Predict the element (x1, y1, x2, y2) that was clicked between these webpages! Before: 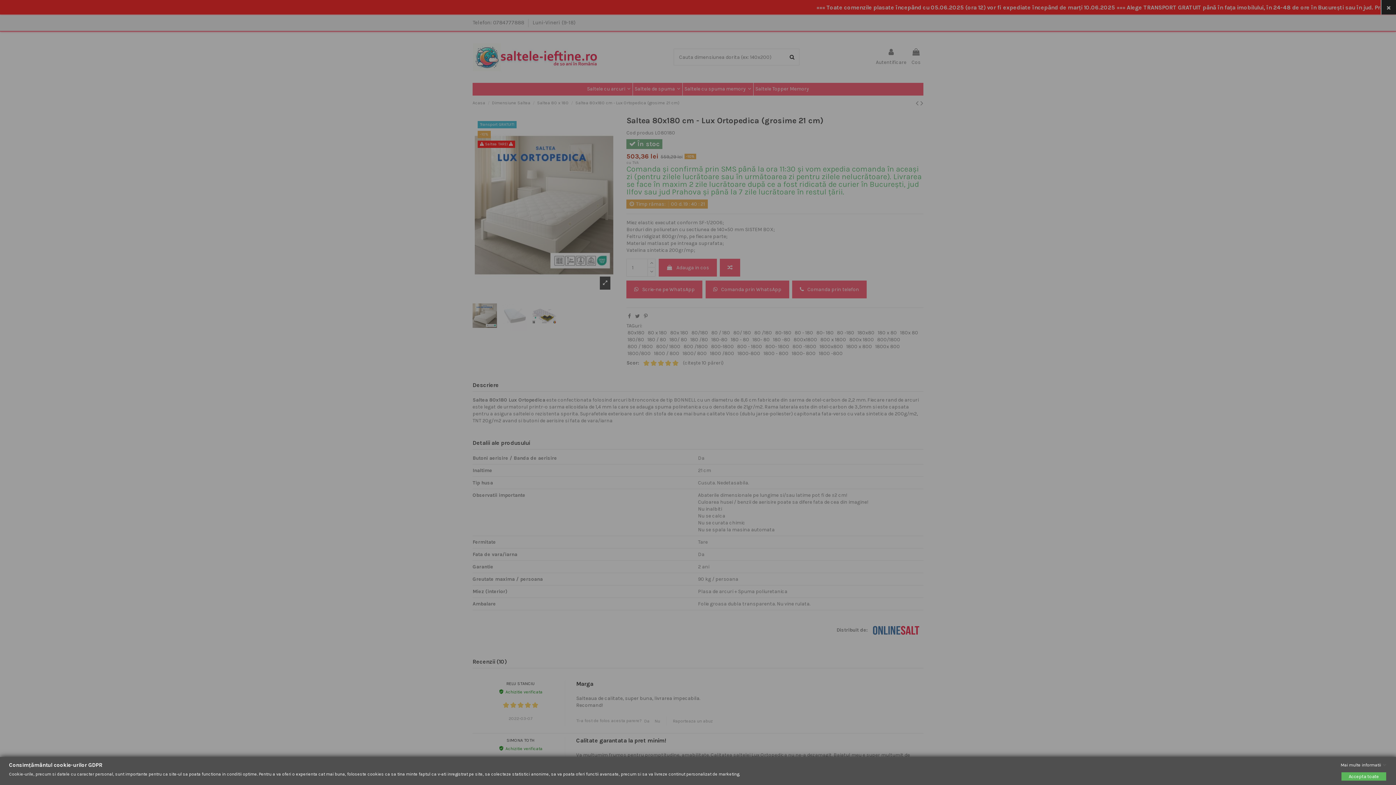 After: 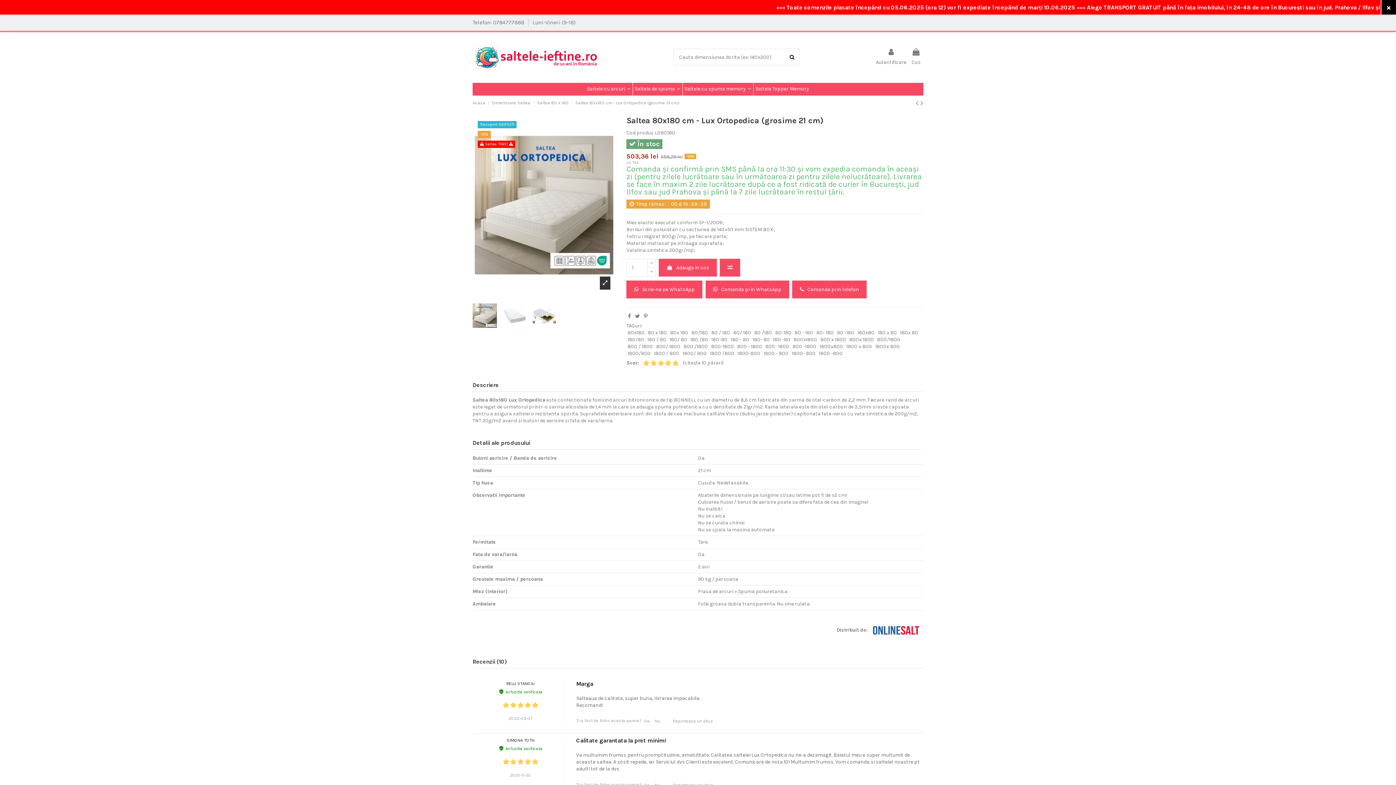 Action: bbox: (1341, 772, 1386, 781) label: Accepta toate